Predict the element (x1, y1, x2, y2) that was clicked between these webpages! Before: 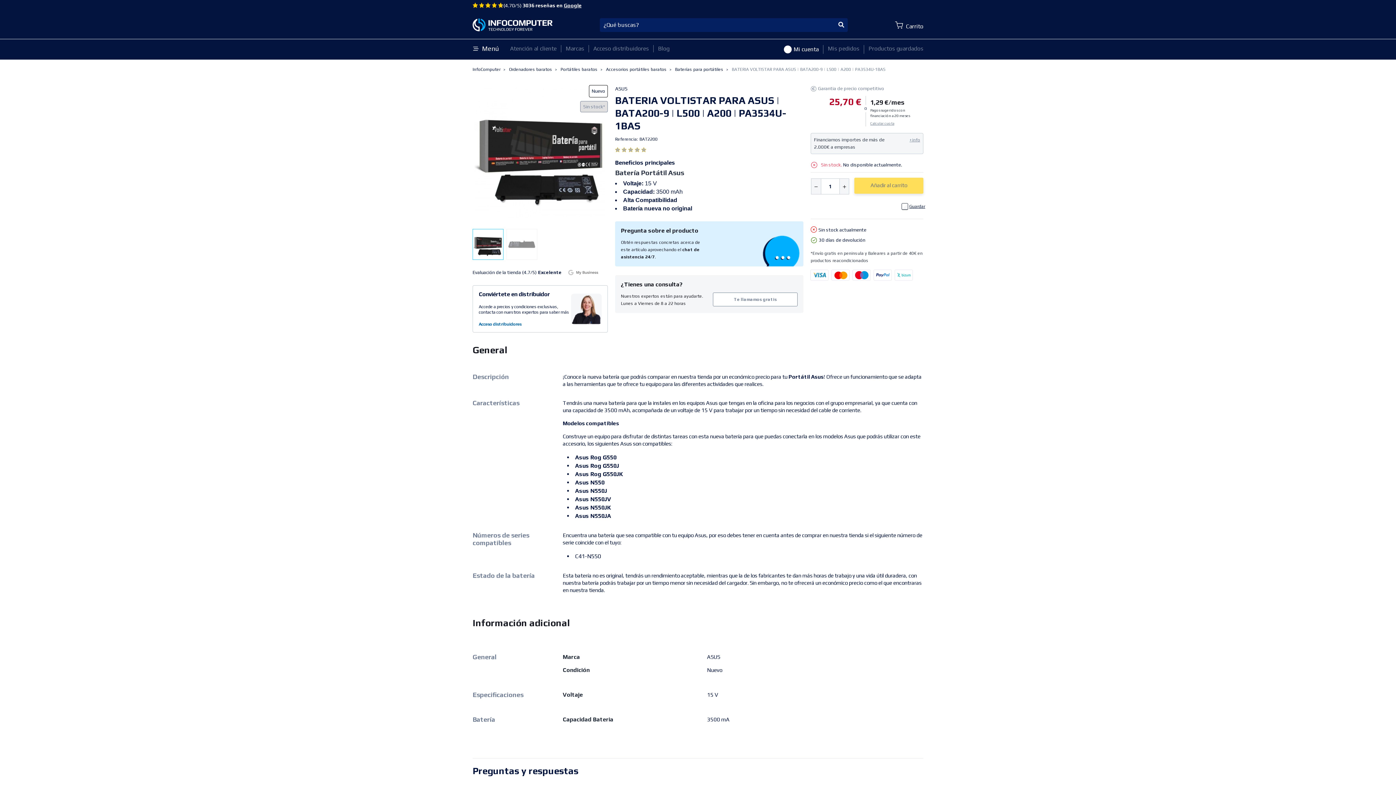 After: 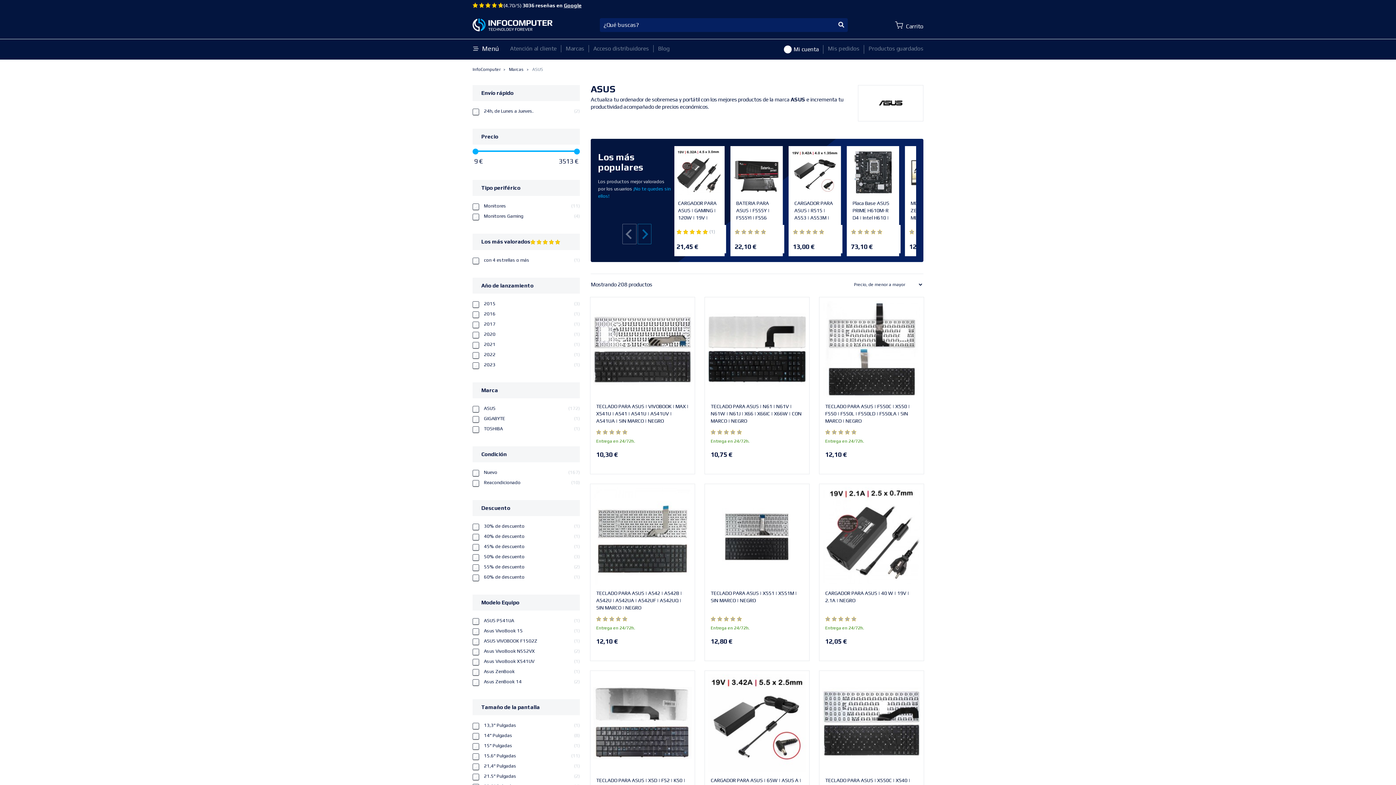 Action: label: ASUS bbox: (615, 85, 627, 91)